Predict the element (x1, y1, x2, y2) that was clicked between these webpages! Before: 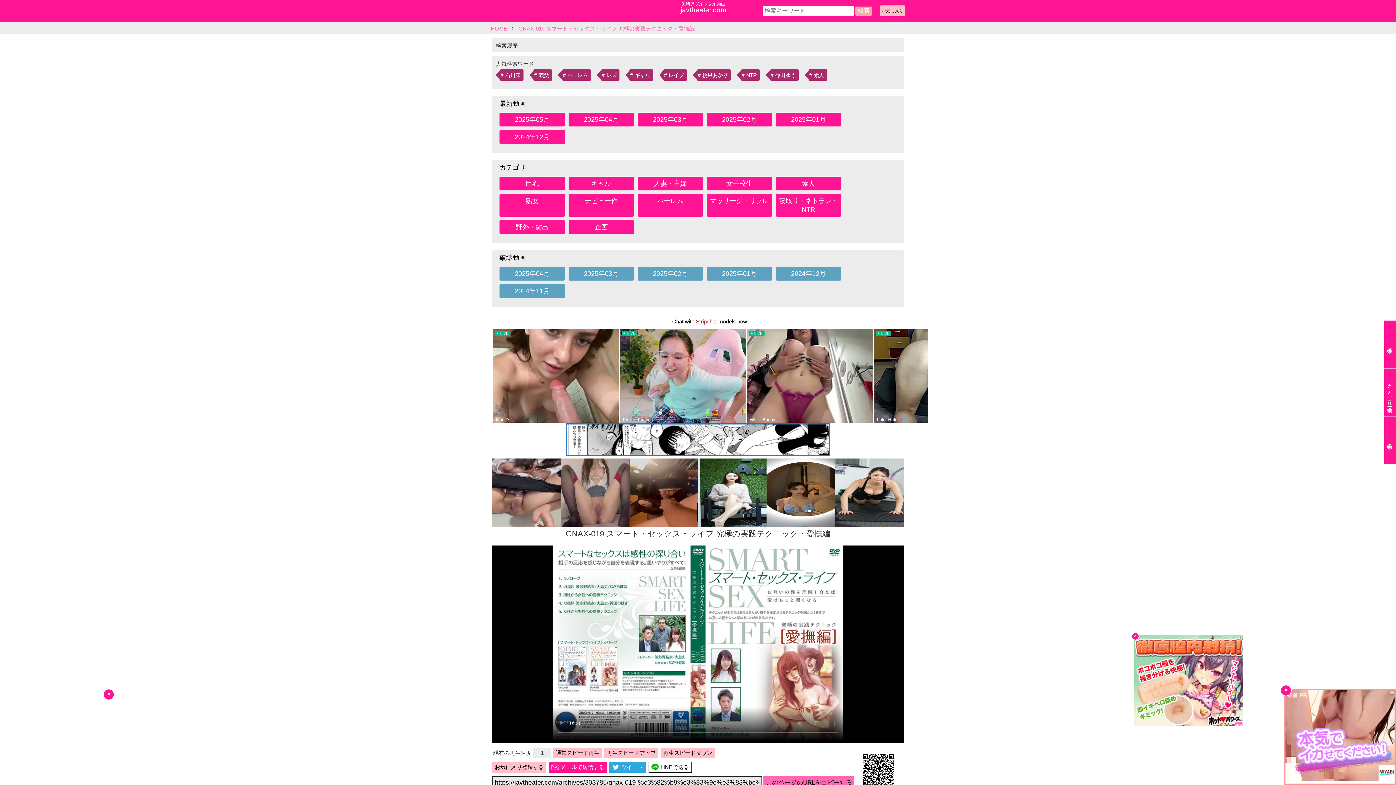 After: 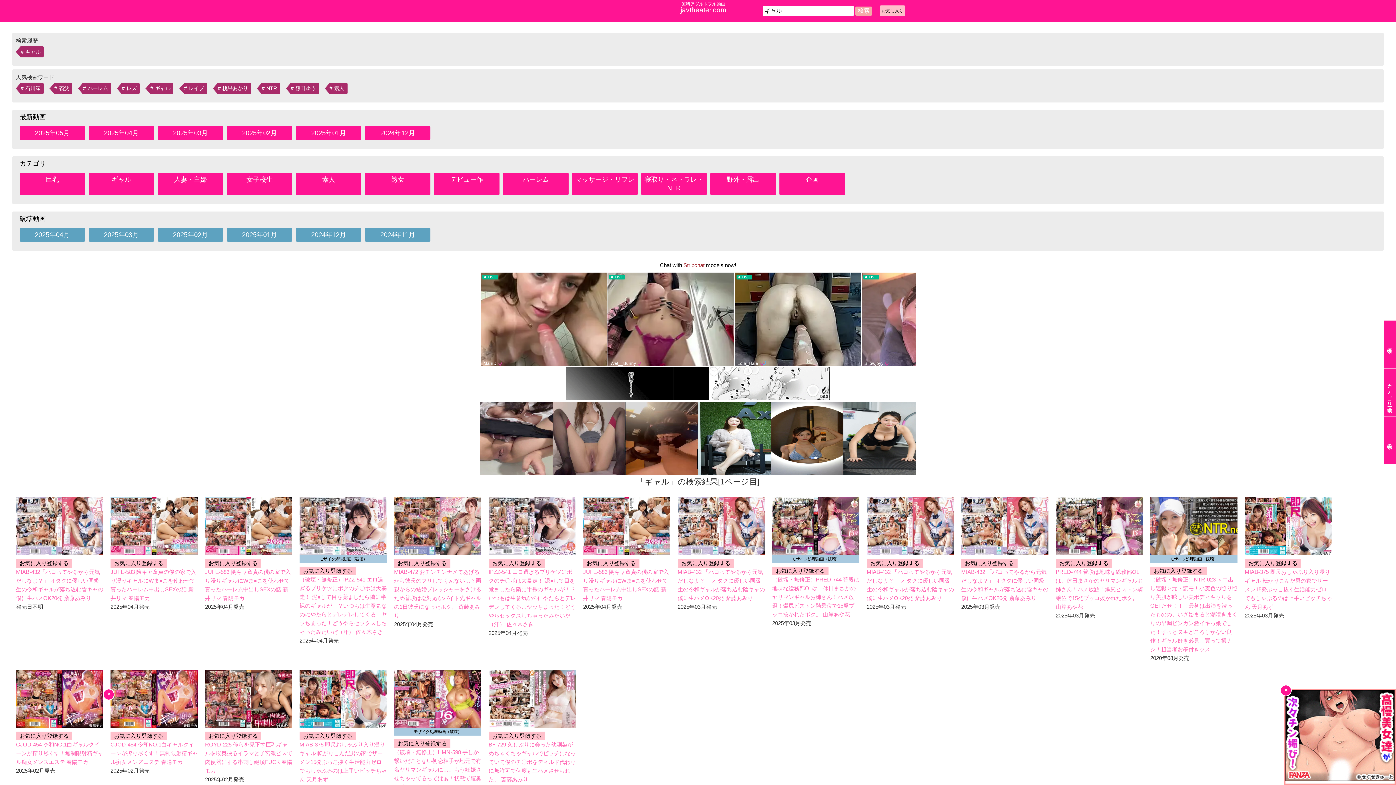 Action: label: ギャル bbox: (630, 69, 653, 80)